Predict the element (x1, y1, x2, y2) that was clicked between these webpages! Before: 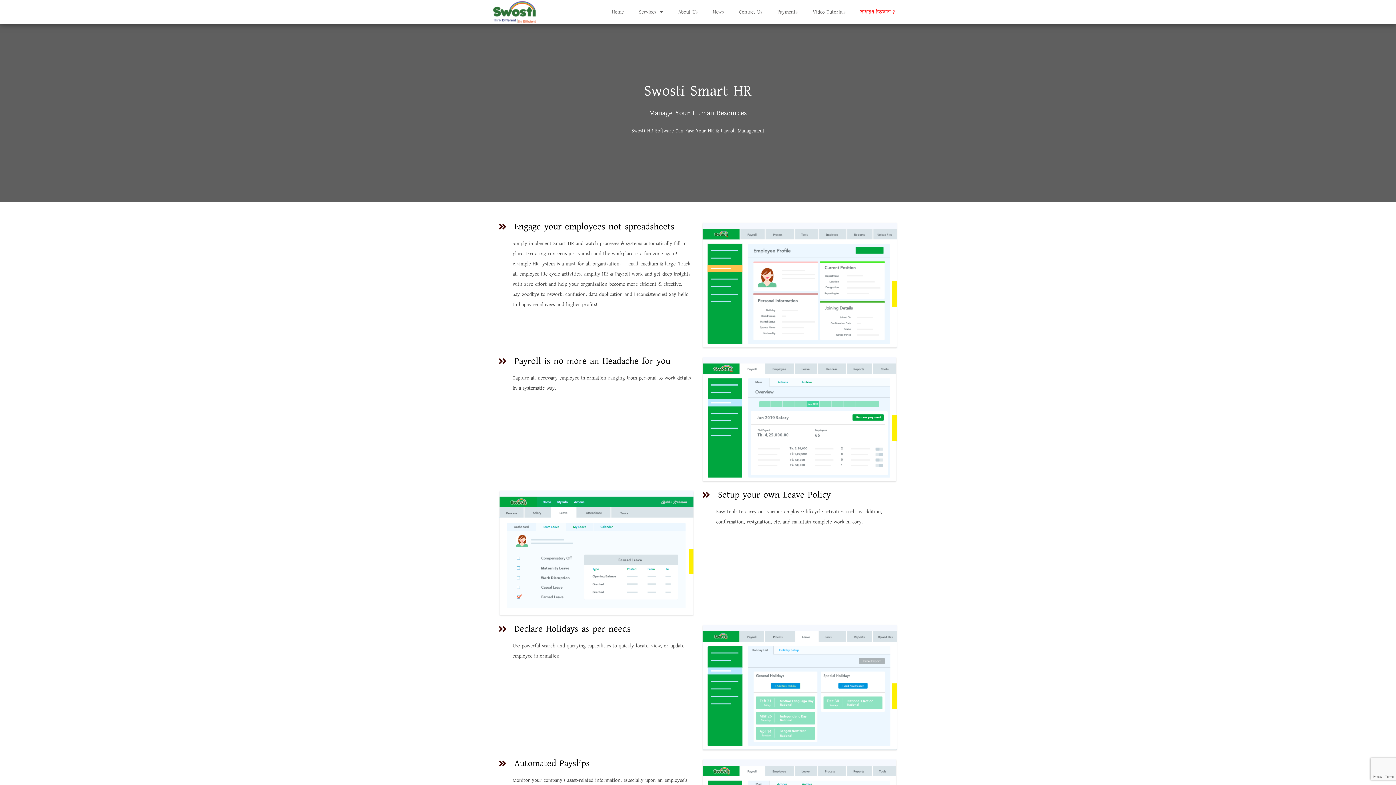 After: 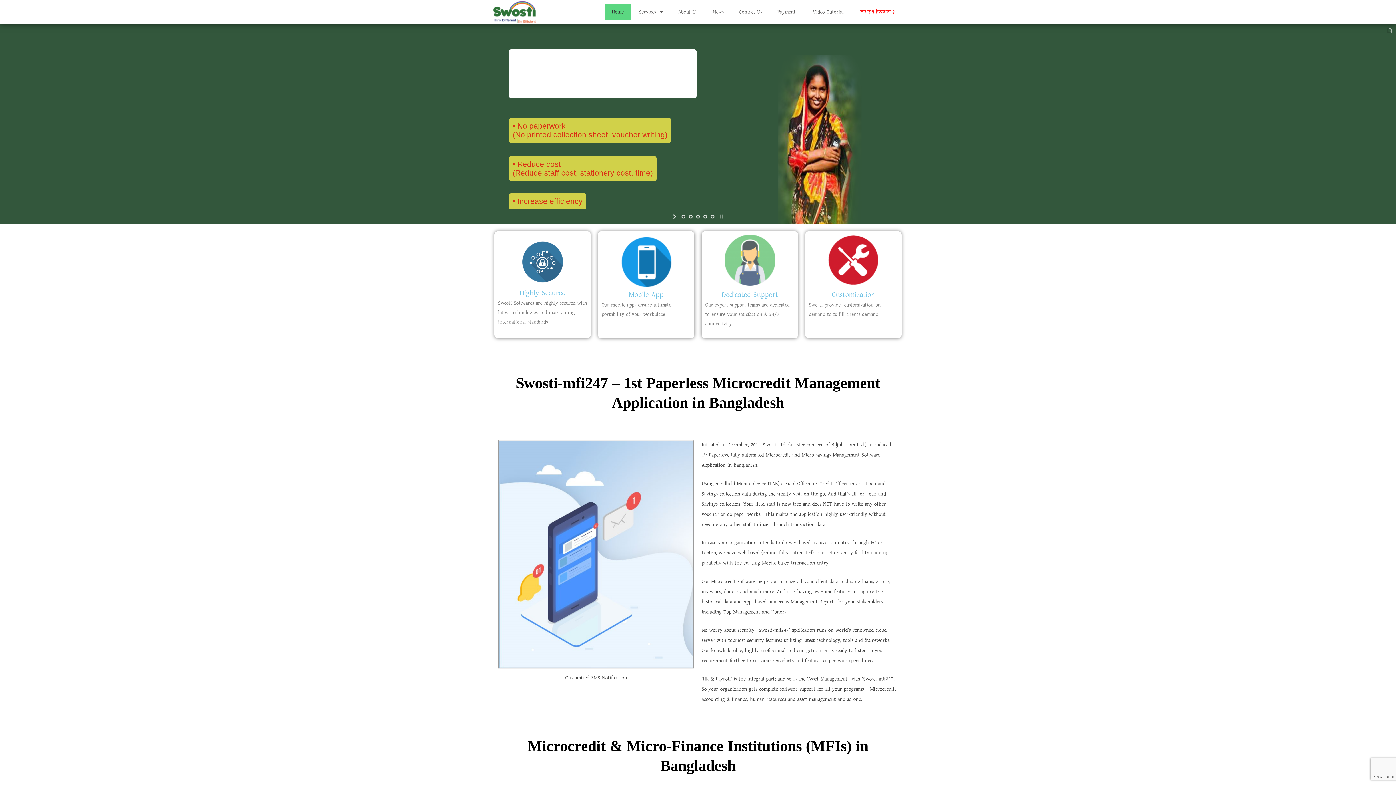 Action: bbox: (492, 1, 537, 22)